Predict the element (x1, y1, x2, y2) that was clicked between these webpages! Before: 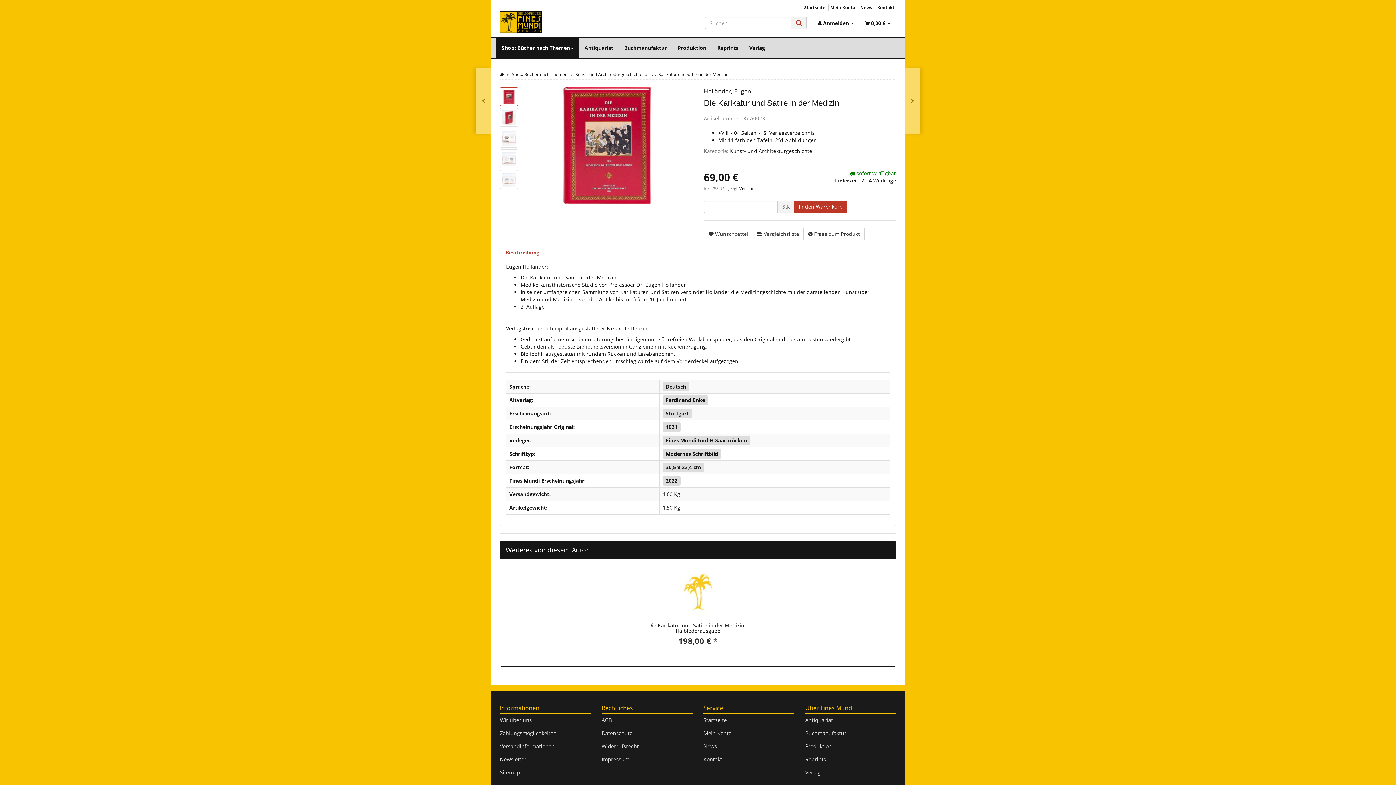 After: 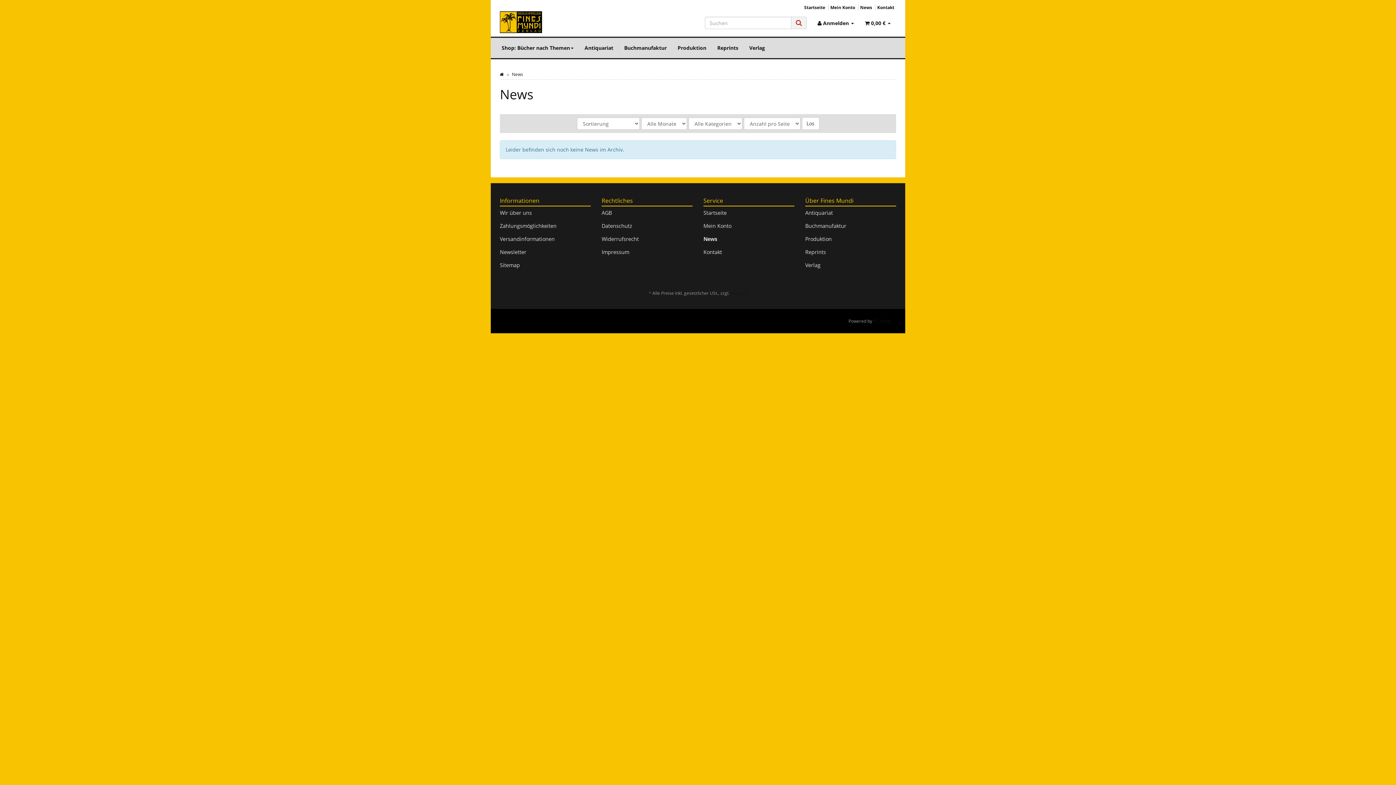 Action: bbox: (860, 4, 872, 10) label: News